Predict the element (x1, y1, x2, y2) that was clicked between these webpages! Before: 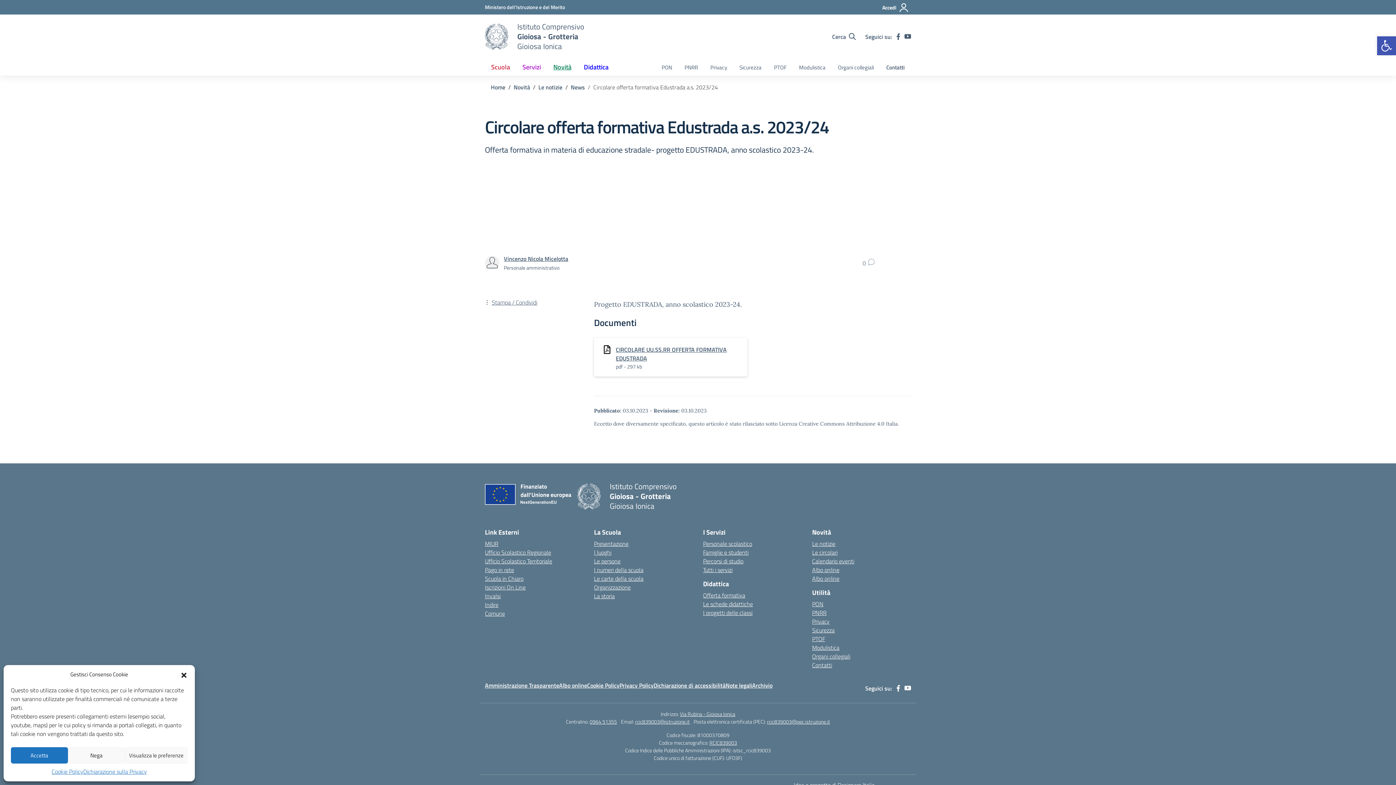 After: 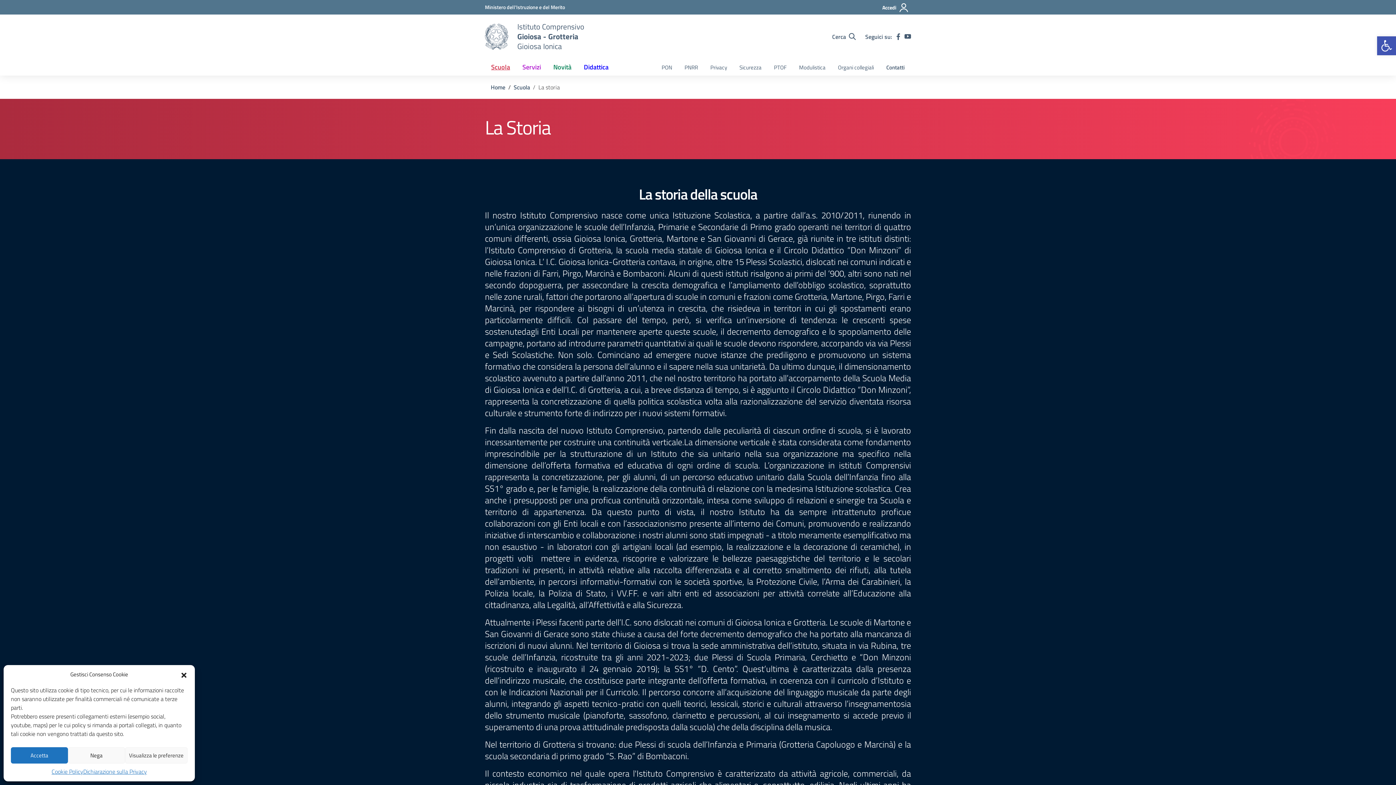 Action: label: La storia bbox: (594, 592, 614, 600)